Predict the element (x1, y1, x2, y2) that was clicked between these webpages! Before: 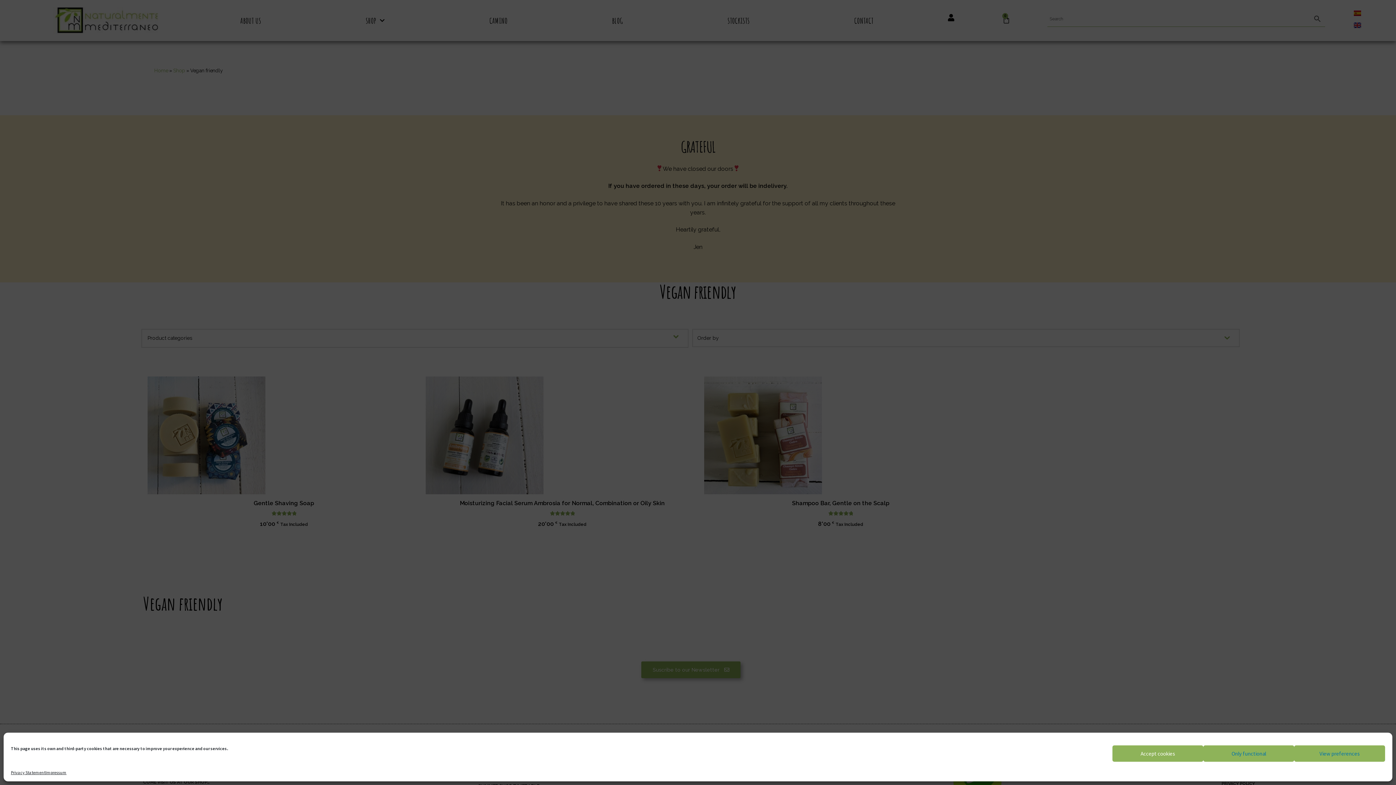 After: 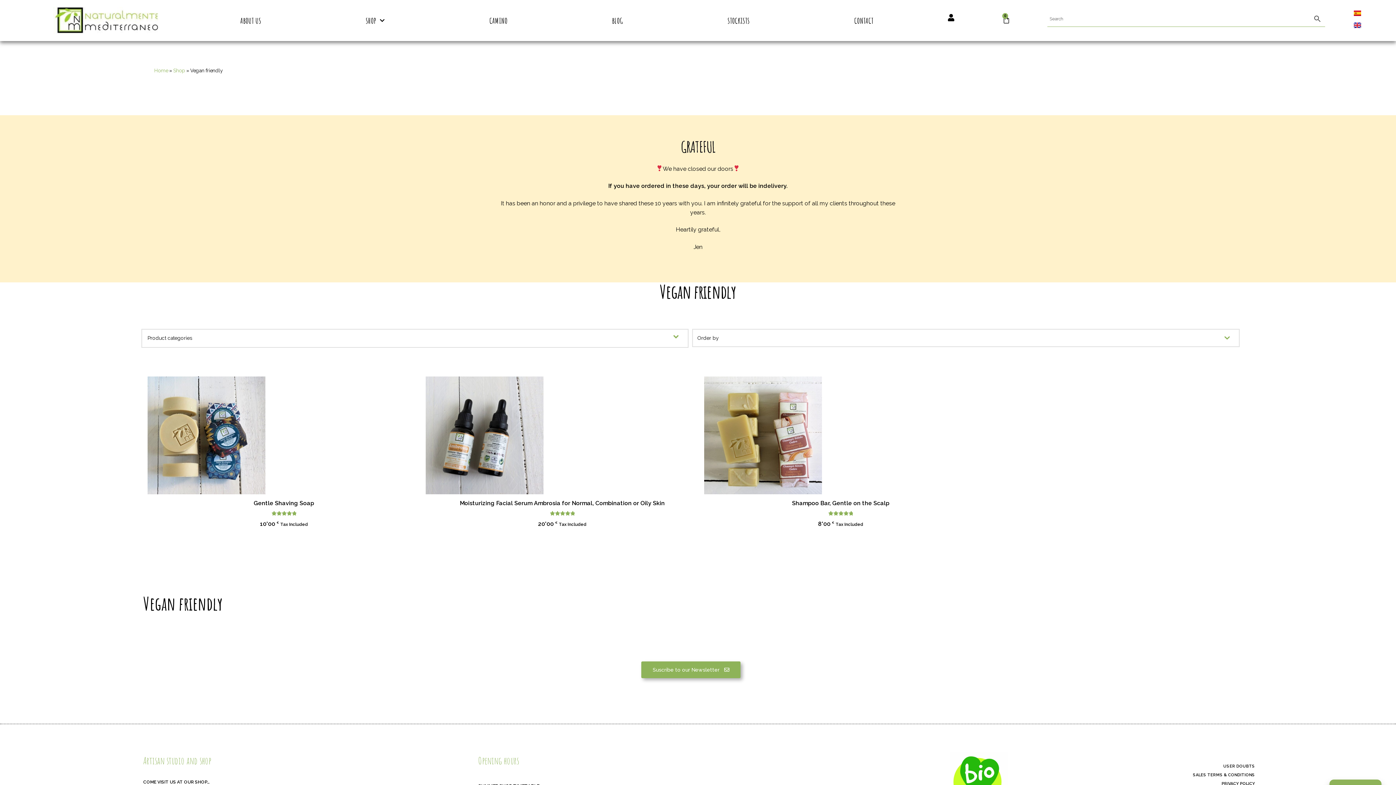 Action: bbox: (1203, 745, 1294, 762) label: Only functional